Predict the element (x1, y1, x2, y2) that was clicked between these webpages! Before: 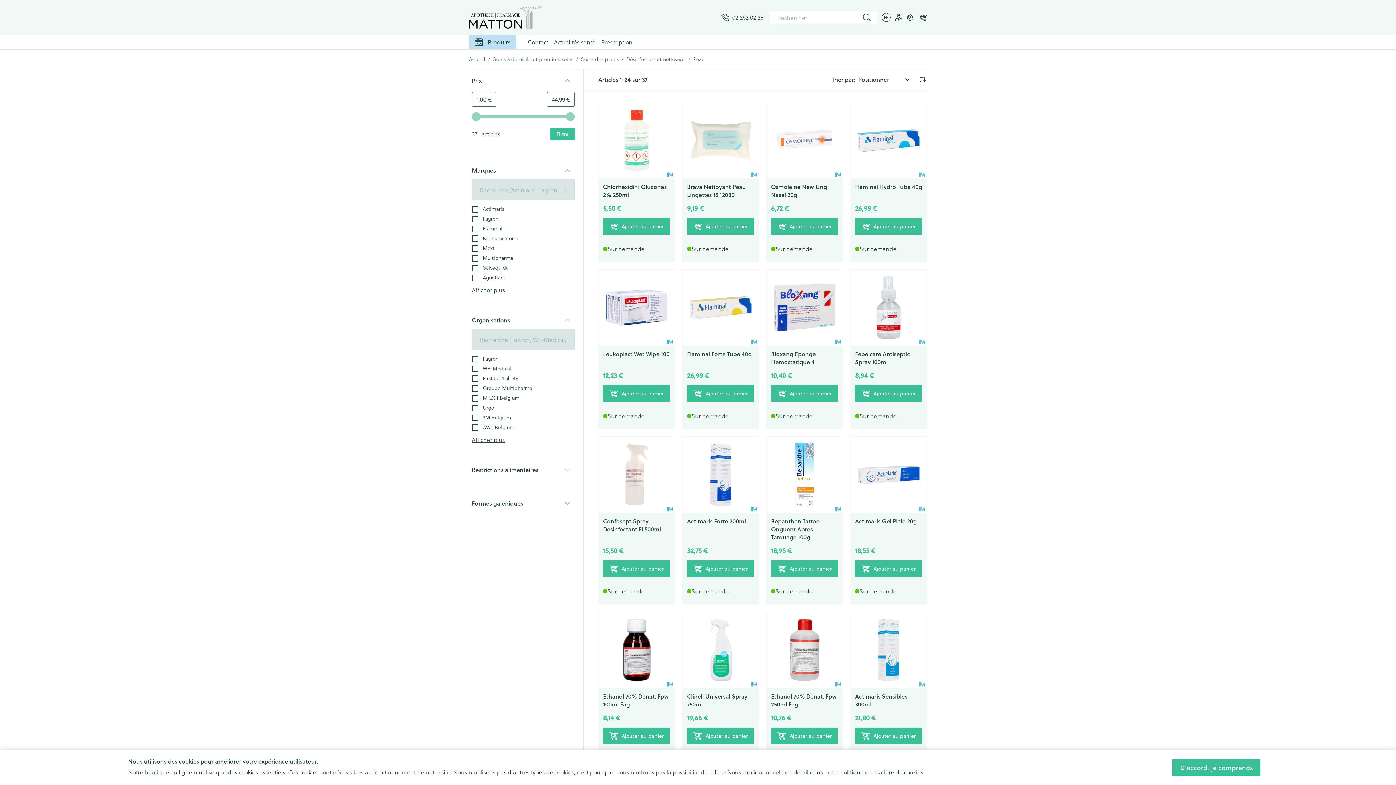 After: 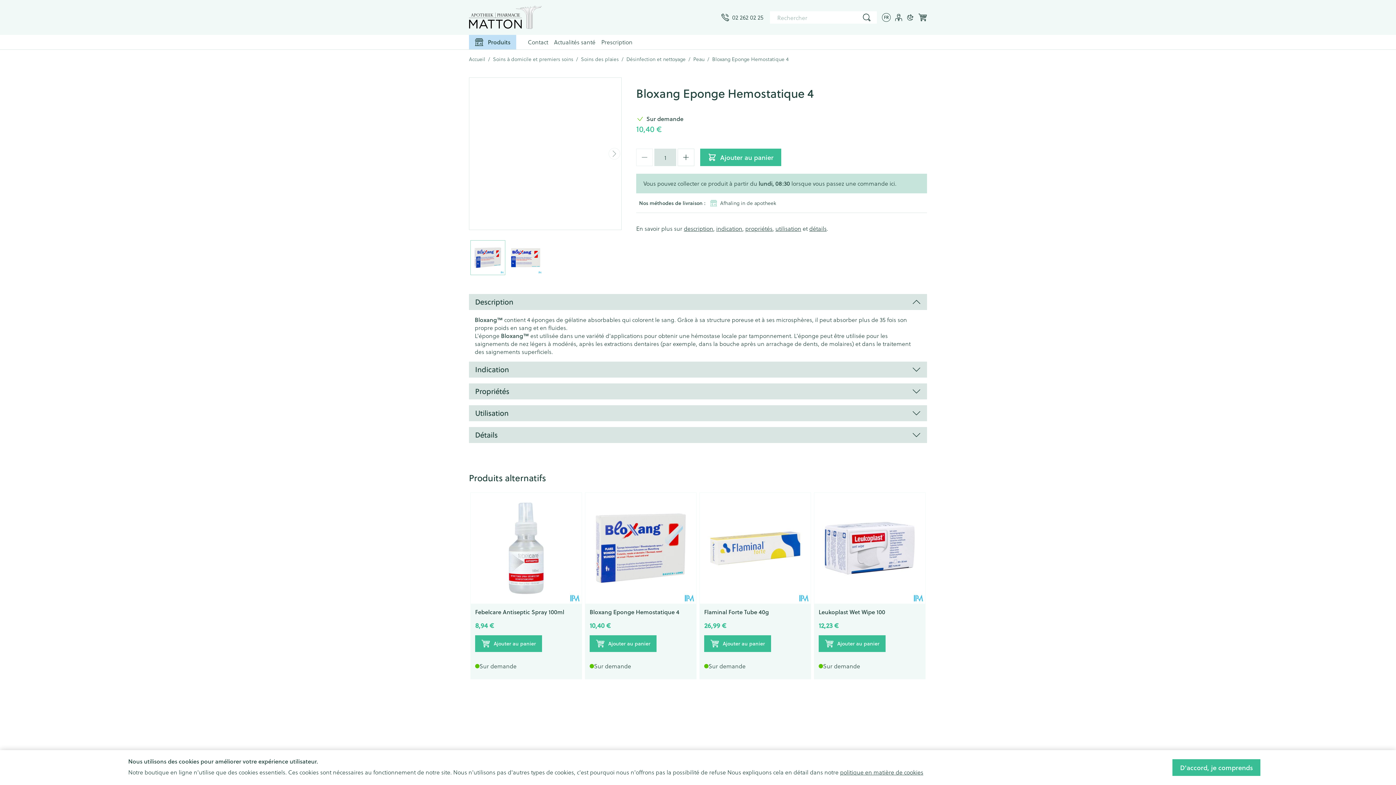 Action: bbox: (766, 269, 842, 345)